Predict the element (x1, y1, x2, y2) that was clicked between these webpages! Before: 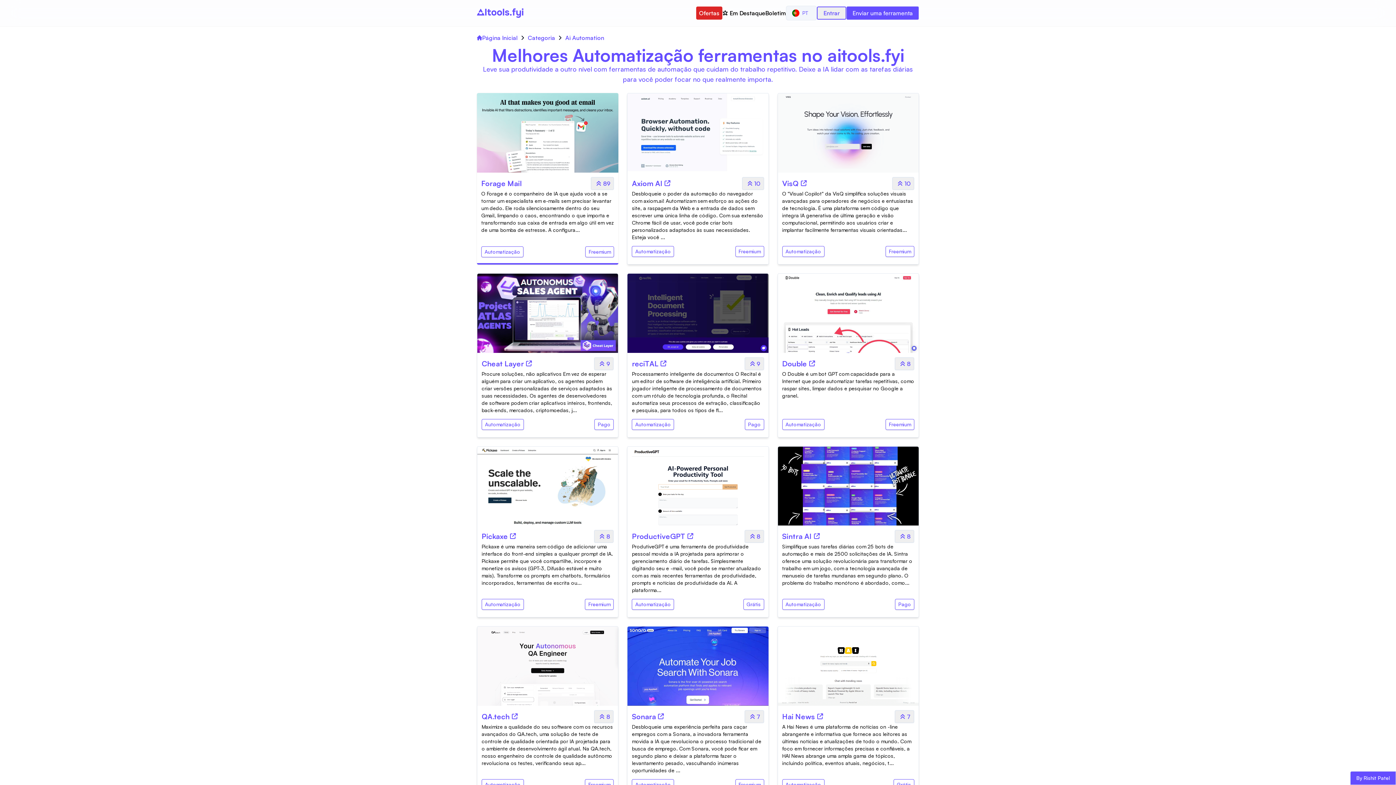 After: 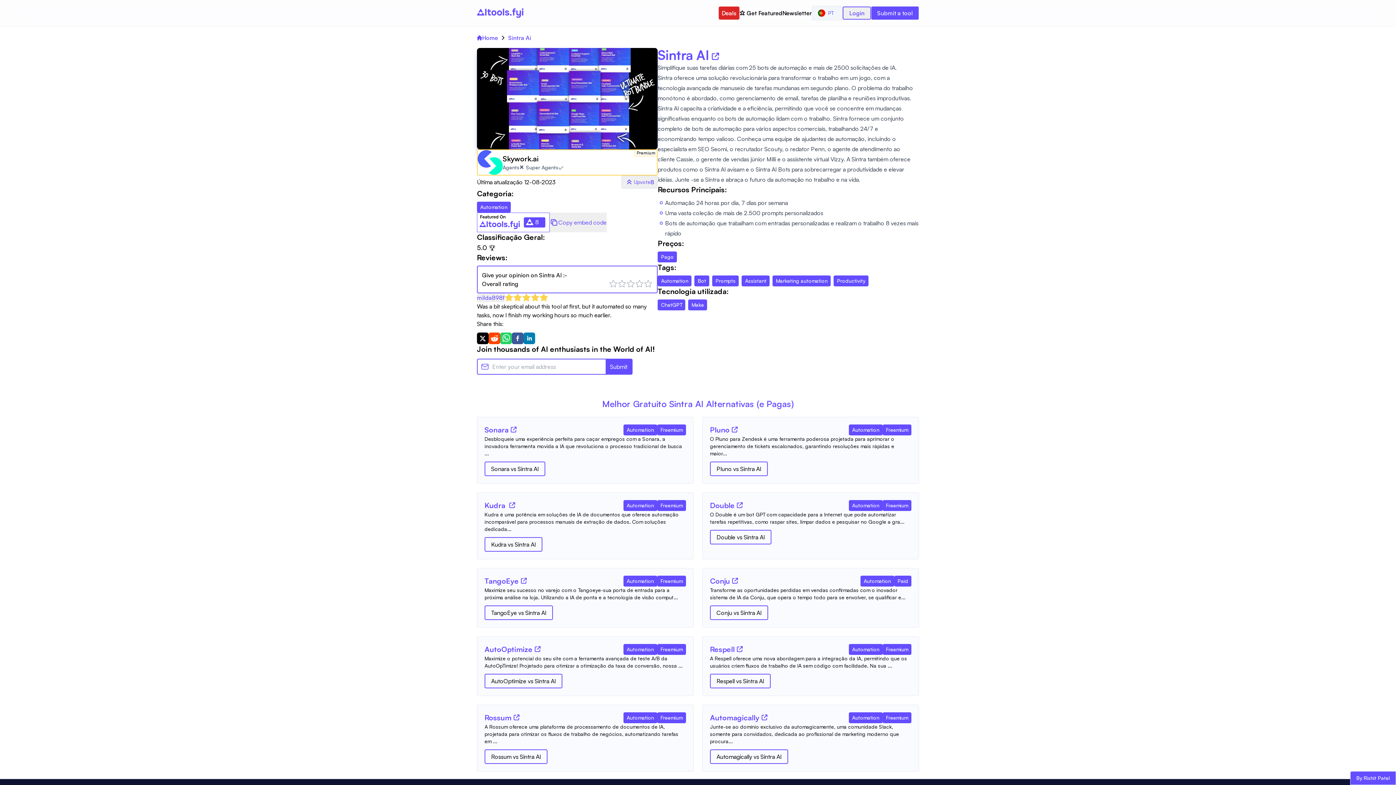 Action: bbox: (782, 543, 914, 586) label: Tool Description